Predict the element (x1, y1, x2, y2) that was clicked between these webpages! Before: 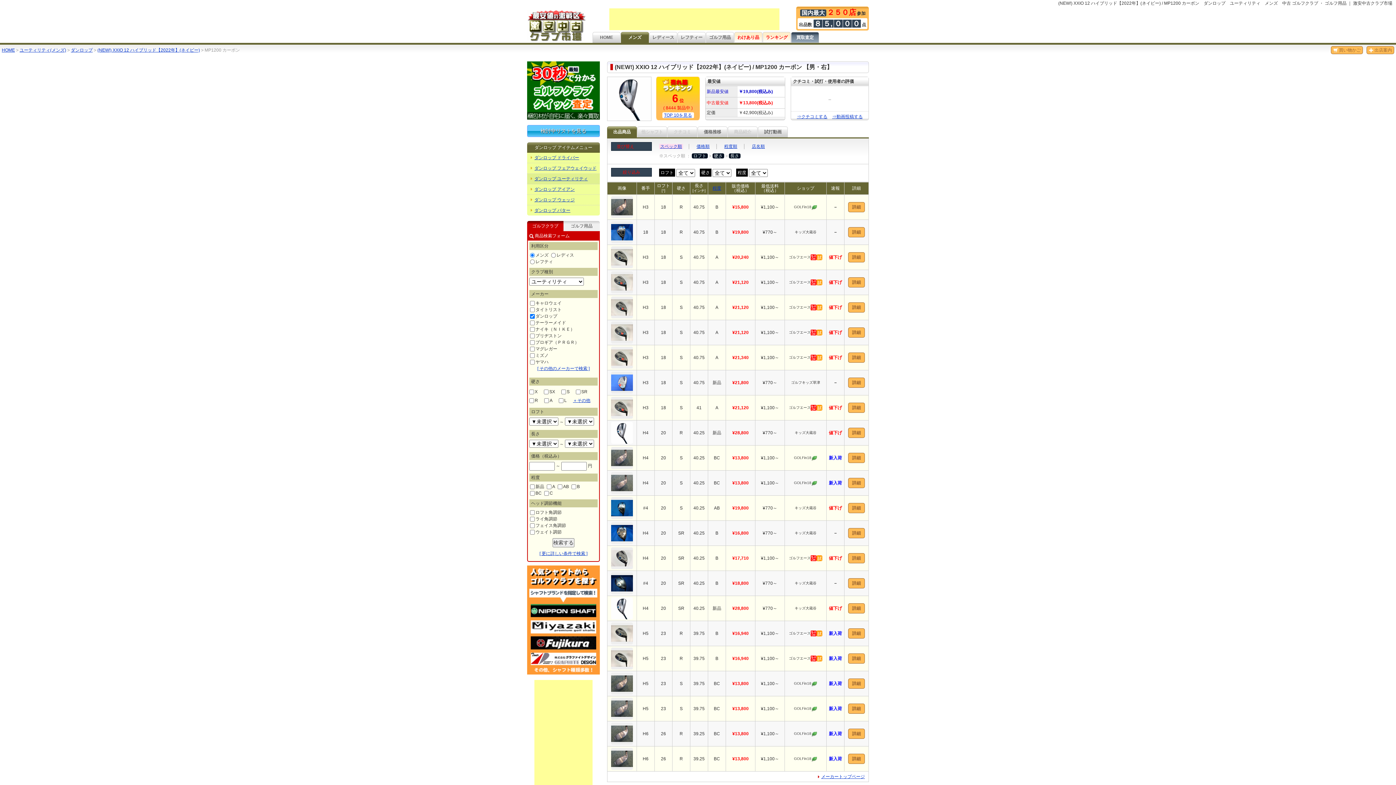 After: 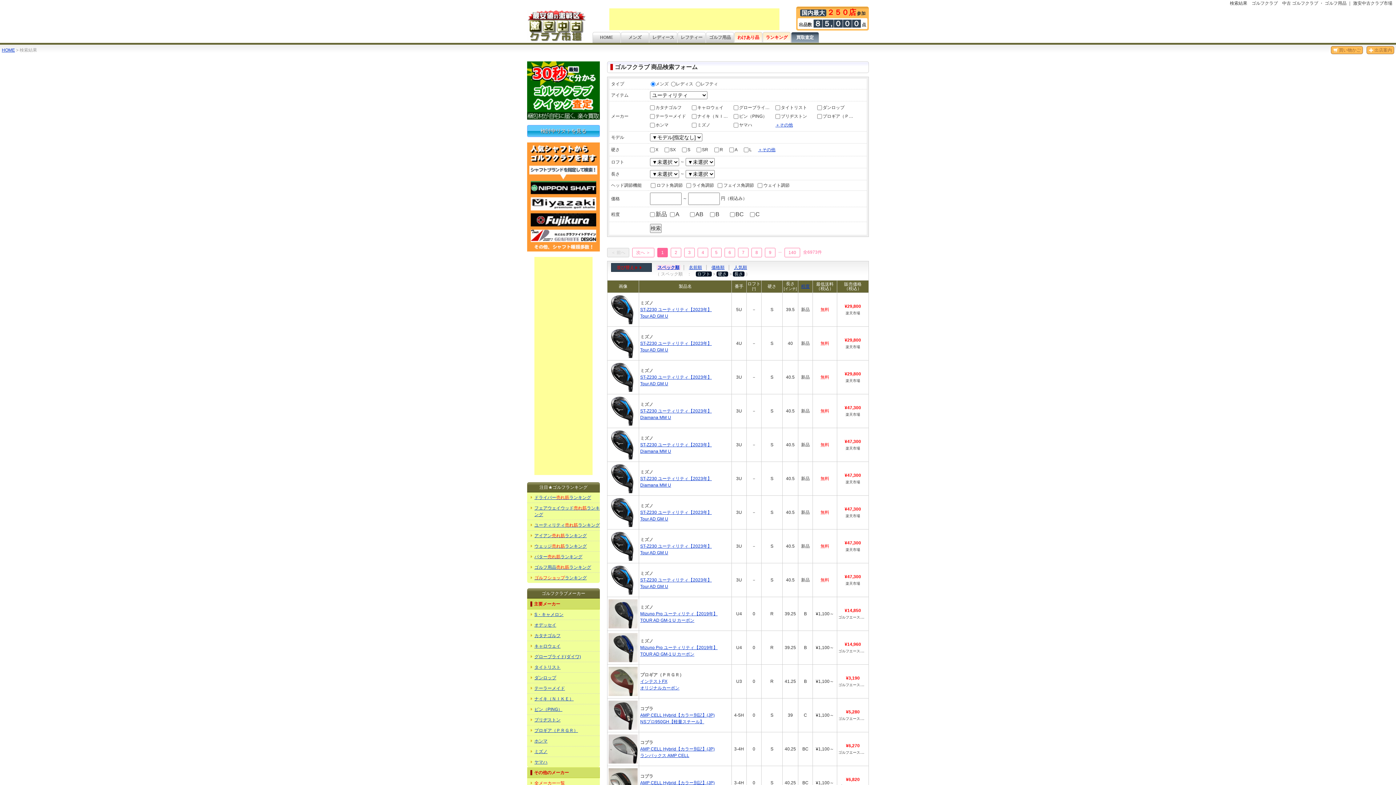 Action: bbox: (537, 366, 589, 371) label: [ その他のメーカーで検索 ]